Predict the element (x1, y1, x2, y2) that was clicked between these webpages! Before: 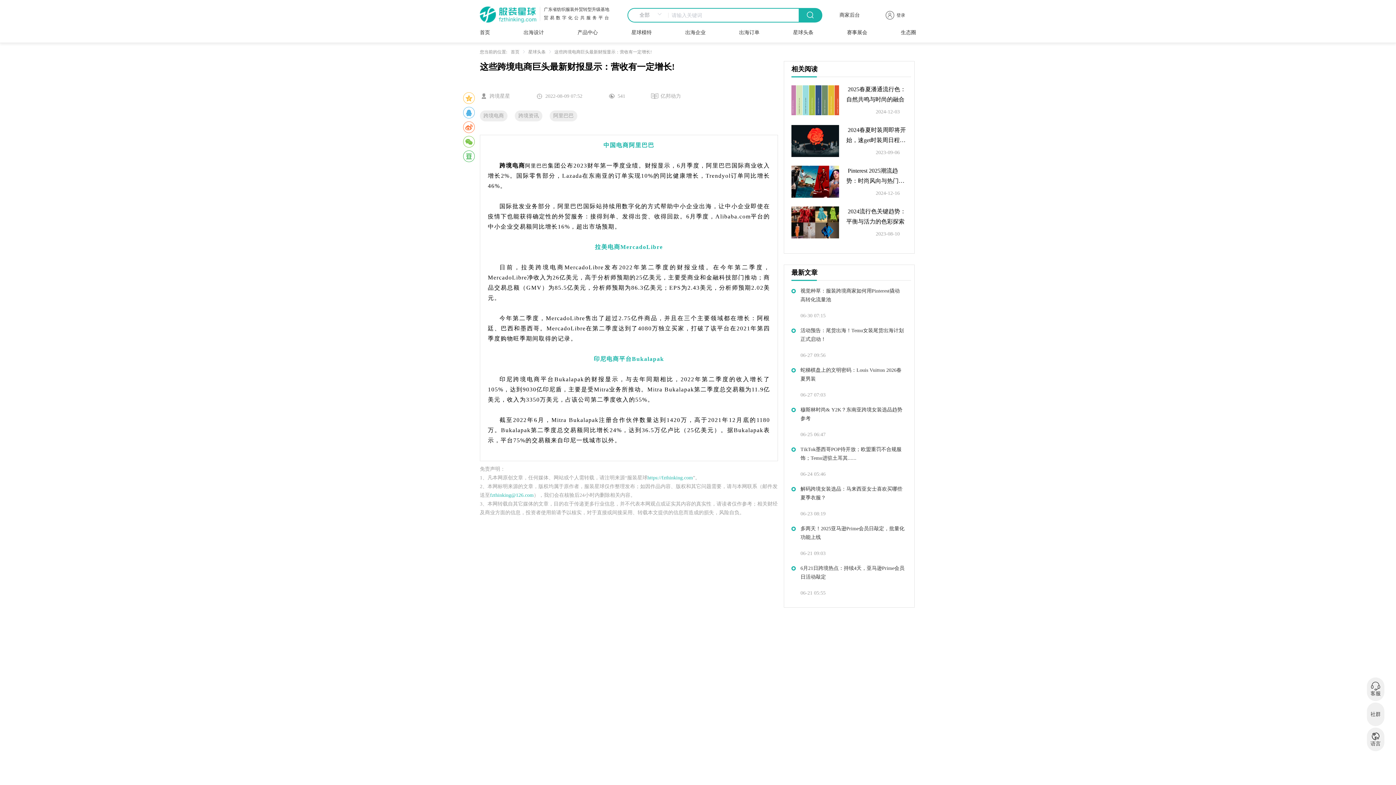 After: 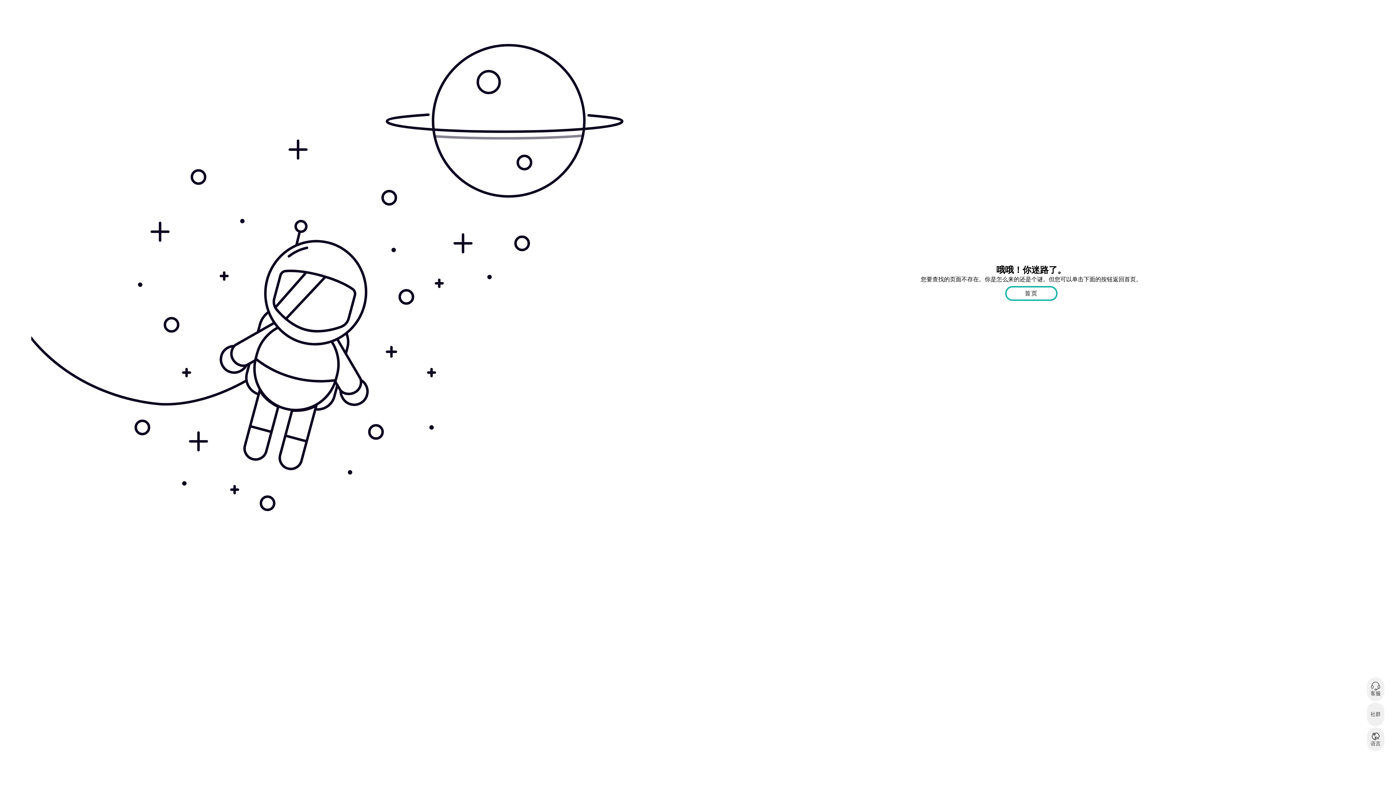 Action: label: 视觉种草：服装跨境商家如何用Pinterest撬动高转化流量池 bbox: (800, 286, 904, 304)